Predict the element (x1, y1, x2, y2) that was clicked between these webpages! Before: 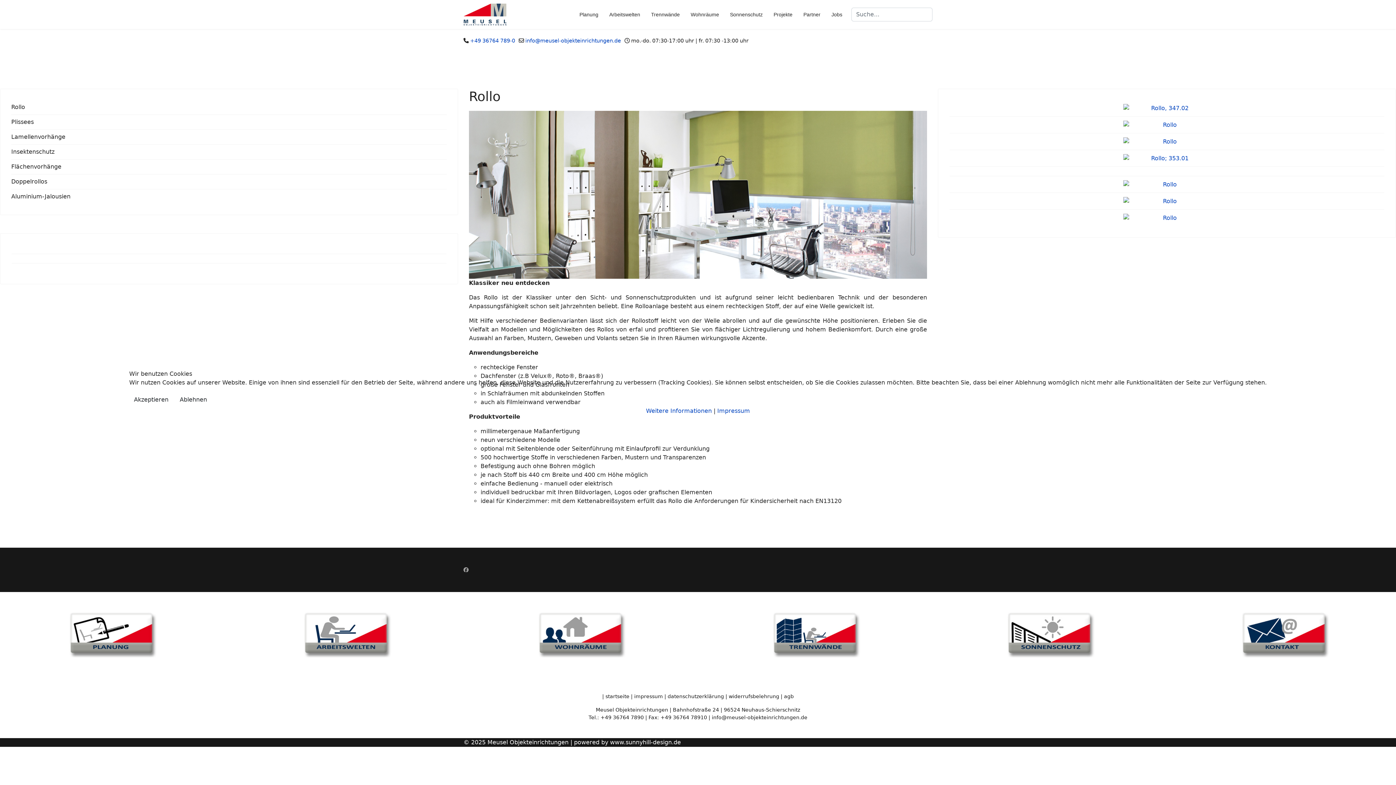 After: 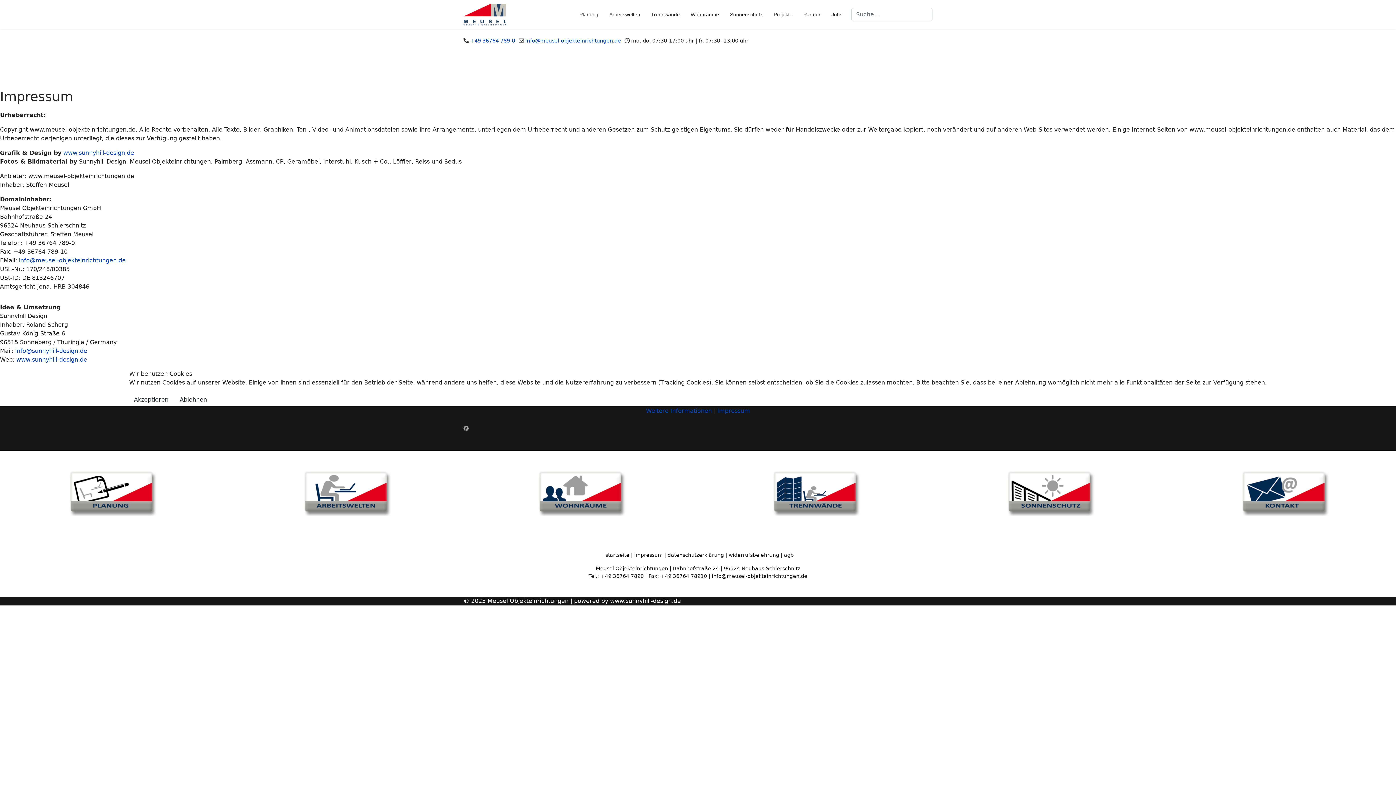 Action: label: Impressum bbox: (717, 407, 750, 414)